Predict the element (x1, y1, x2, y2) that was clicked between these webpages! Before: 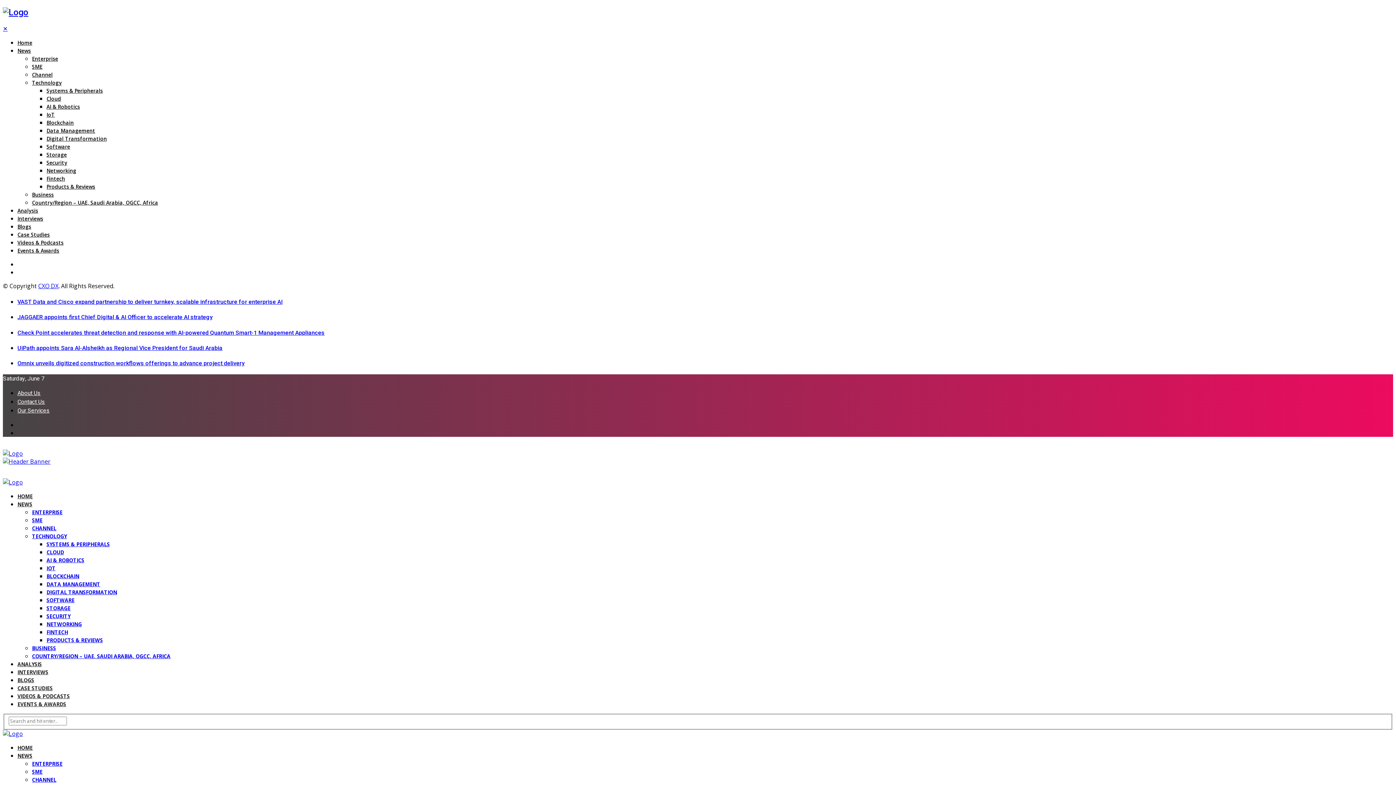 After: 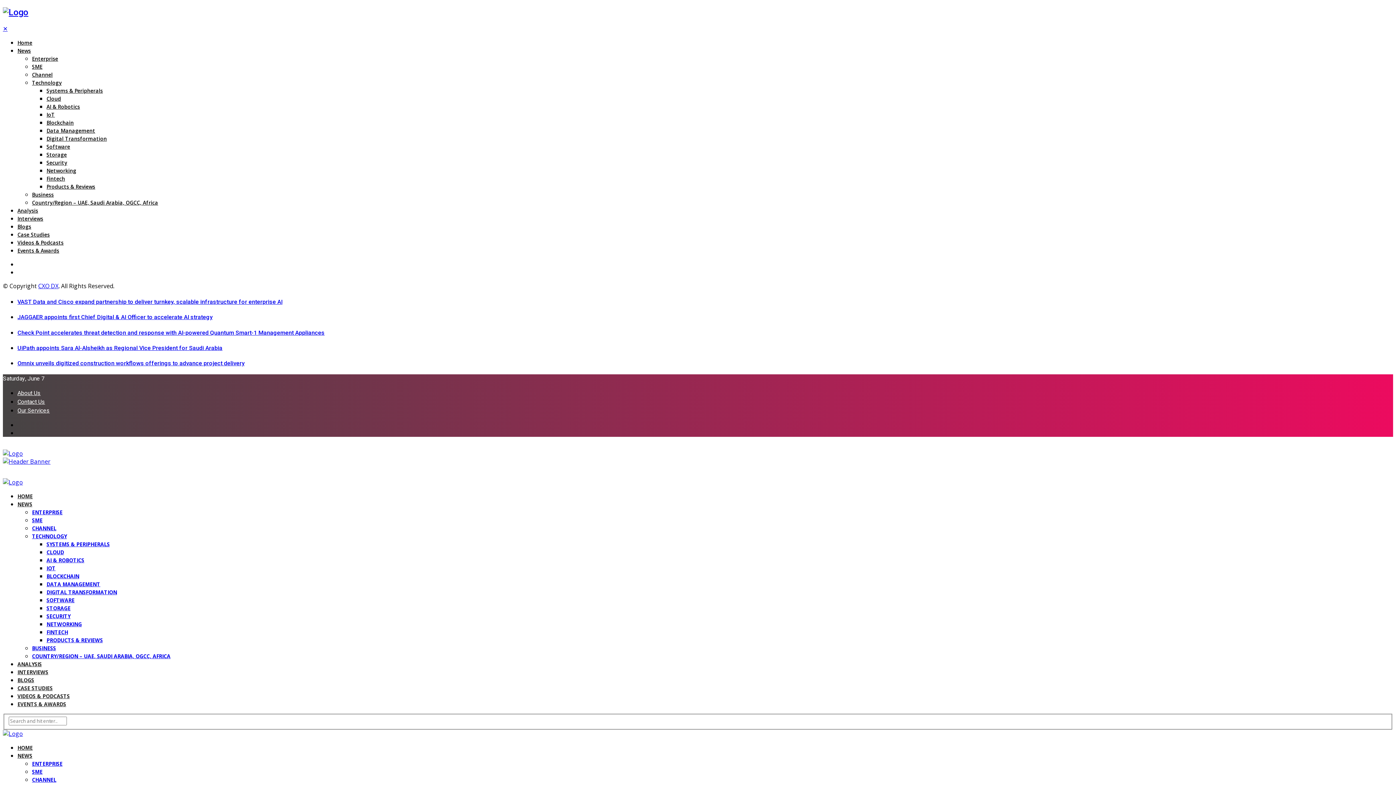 Action: label: UiPath appoints Sara Al-Alsheikh as Regional Vice President for Saudi Arabia bbox: (17, 344, 222, 351)